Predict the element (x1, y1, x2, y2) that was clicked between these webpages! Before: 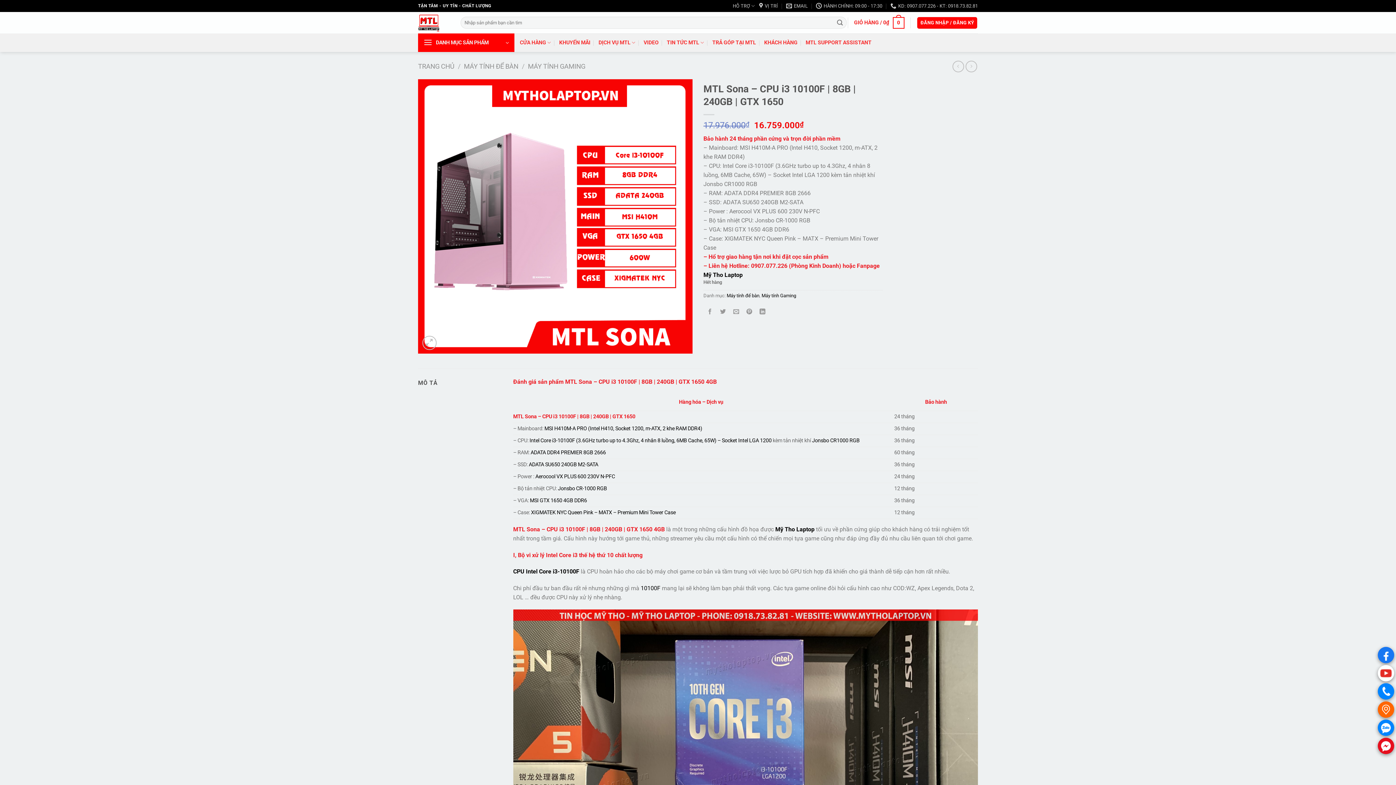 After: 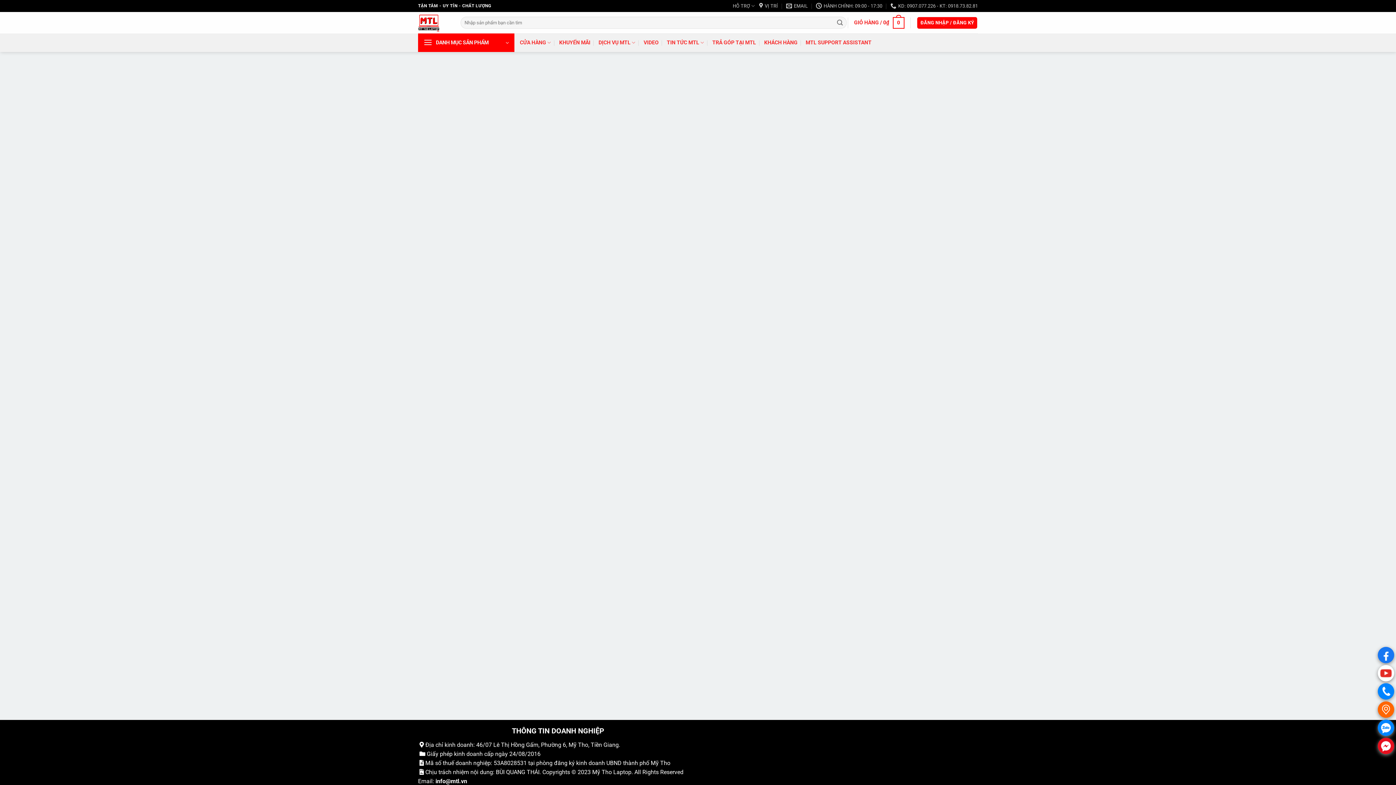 Action: bbox: (764, 34, 797, 50) label: KHÁCH HÀNG